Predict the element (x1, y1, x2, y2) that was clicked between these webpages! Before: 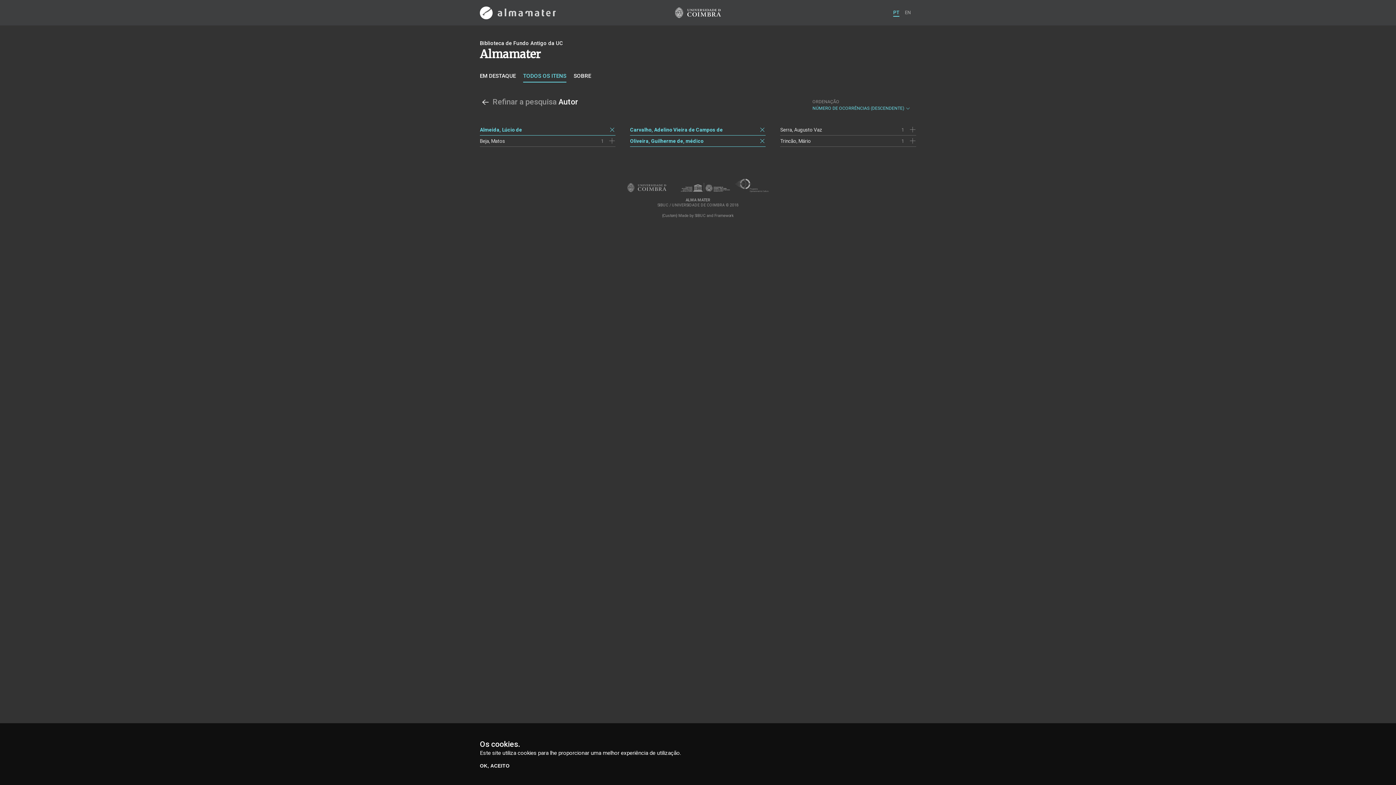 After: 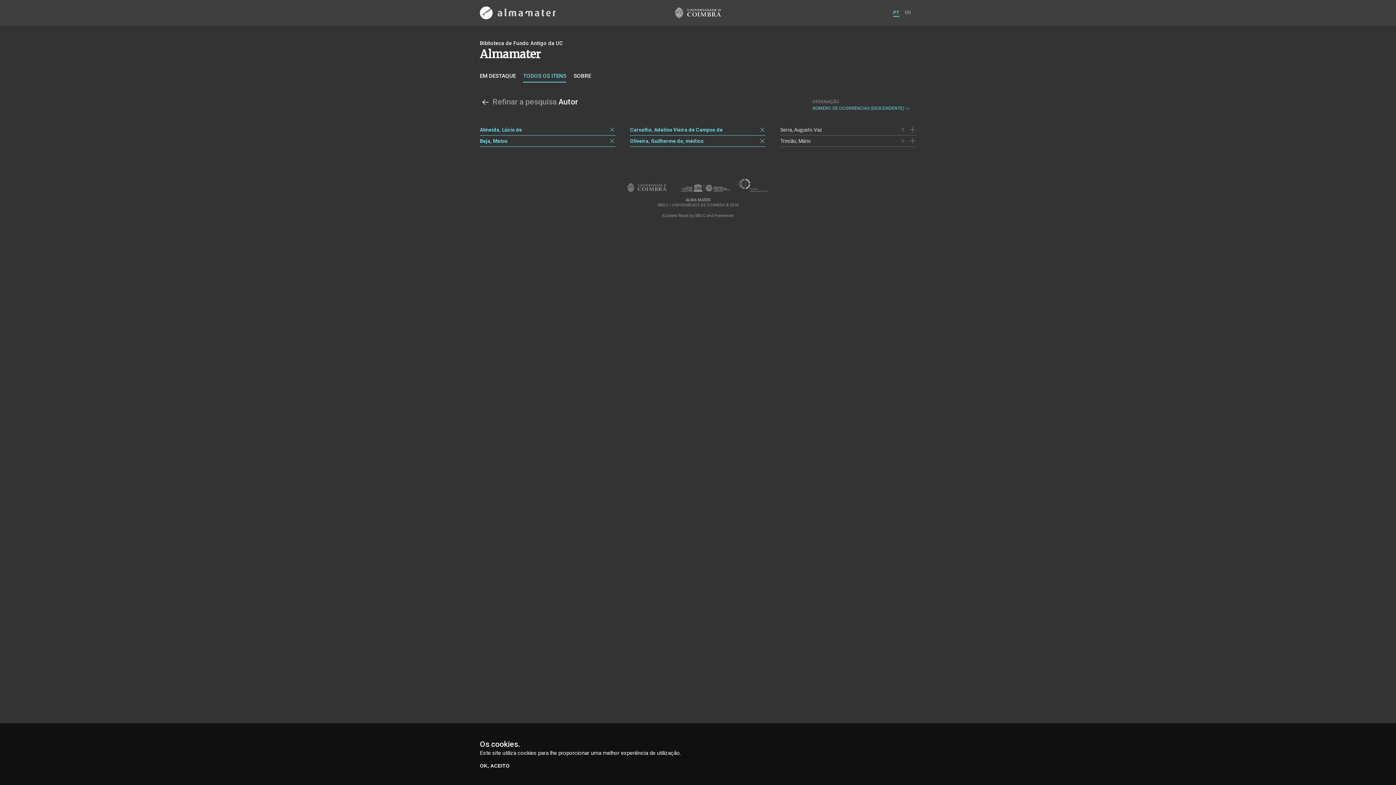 Action: label: Beja, Matos bbox: (480, 138, 505, 143)